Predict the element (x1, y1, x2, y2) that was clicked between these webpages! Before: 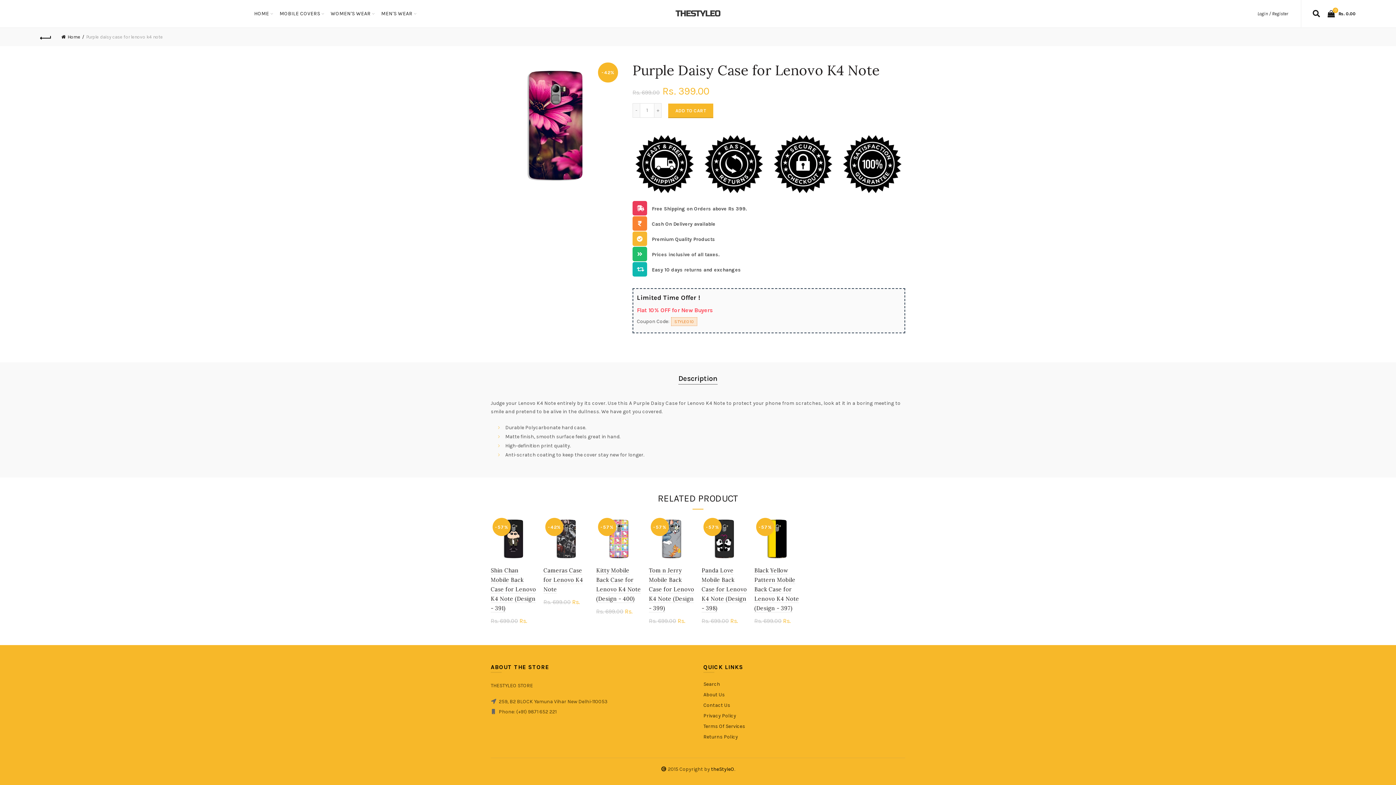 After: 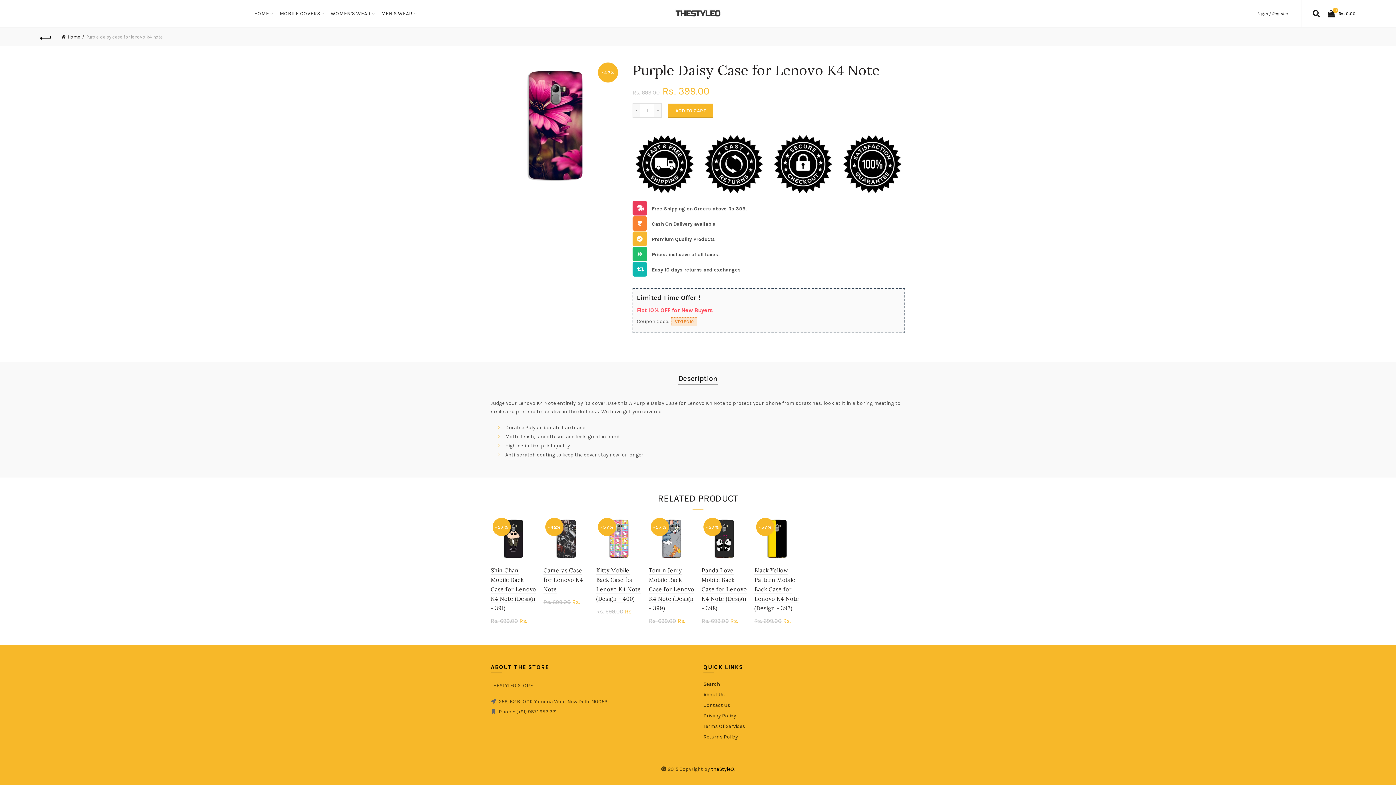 Action: label: MEN'S WEAR bbox: (376, 0, 417, 27)